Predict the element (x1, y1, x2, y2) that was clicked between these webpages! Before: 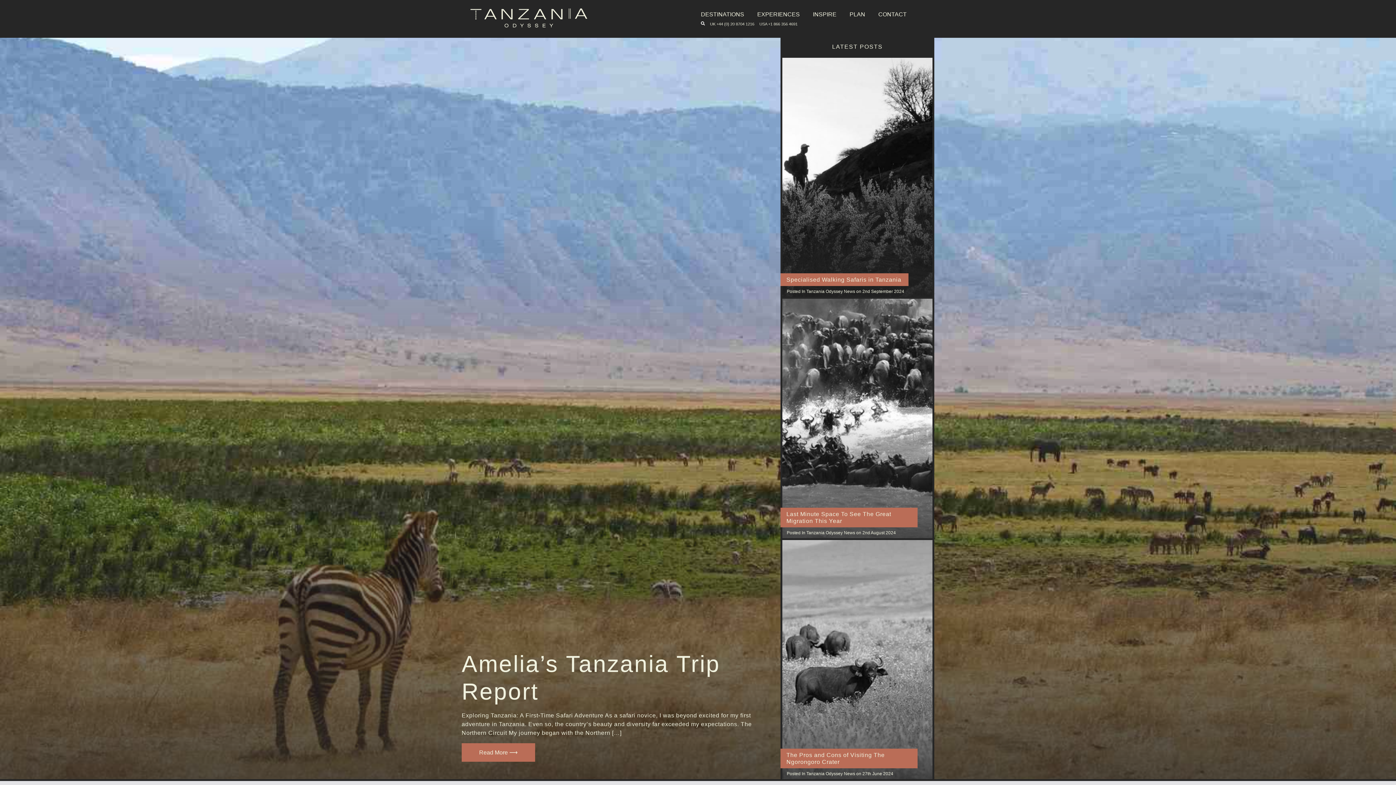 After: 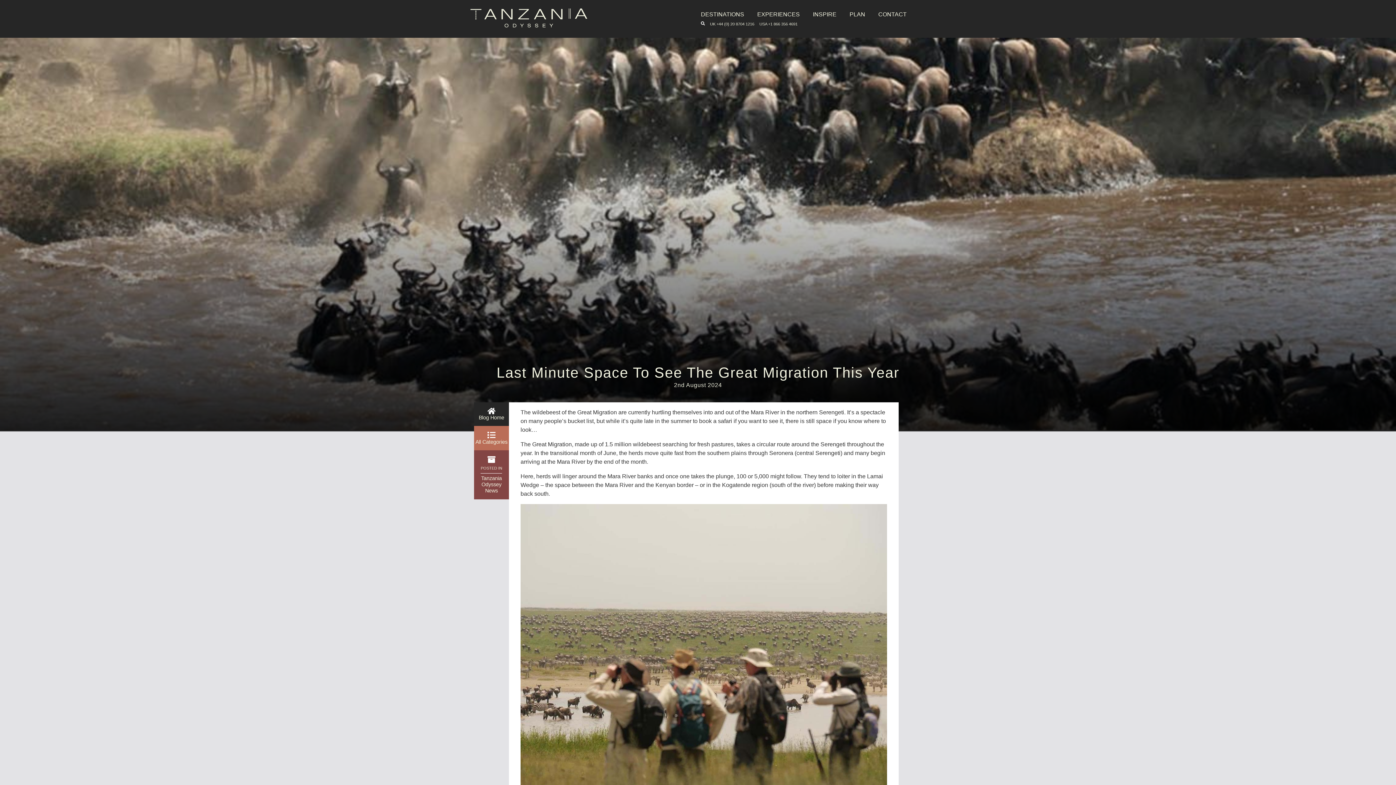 Action: bbox: (780, 297, 934, 538) label: Last Minute Space To See The Great Migration This Year

Posted In Tanzania Odyssey News on 2nd August 2024